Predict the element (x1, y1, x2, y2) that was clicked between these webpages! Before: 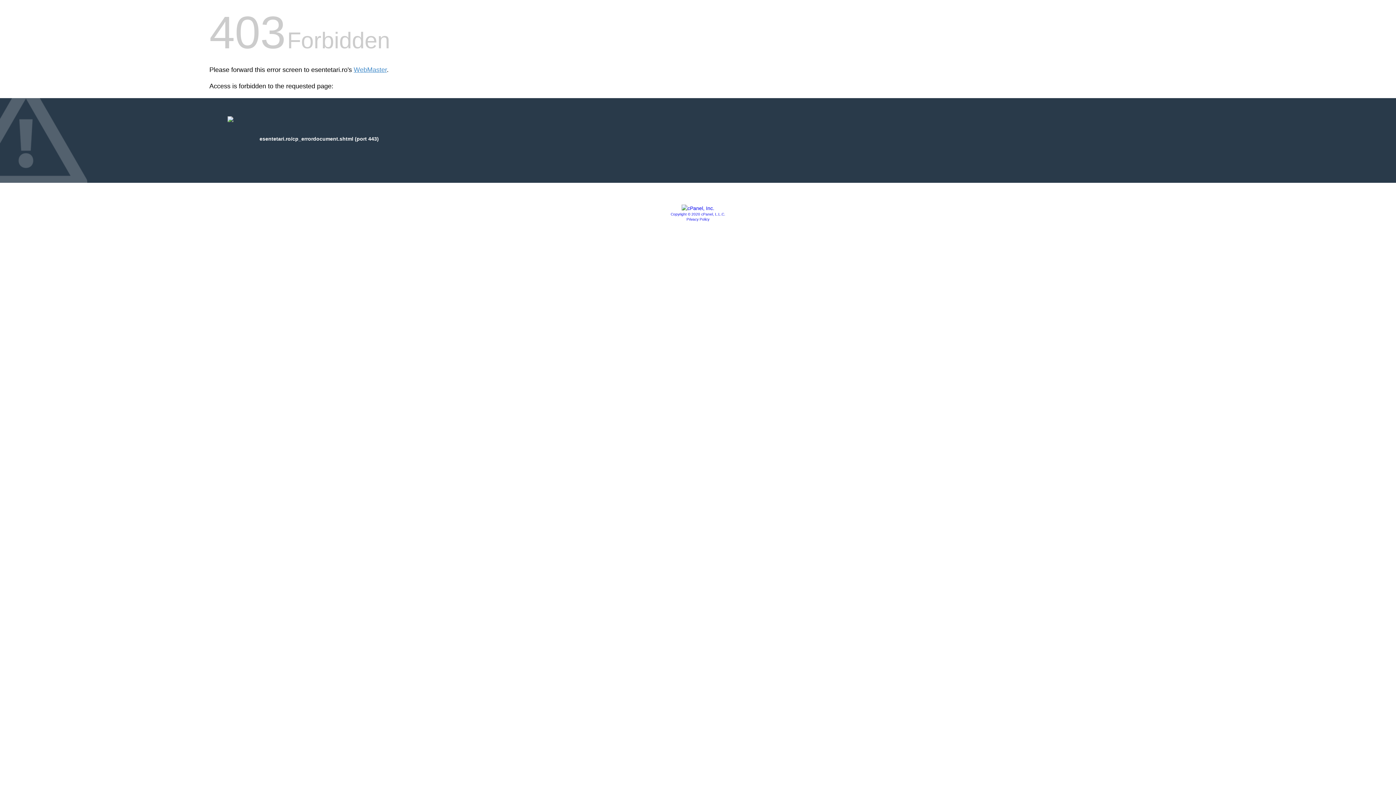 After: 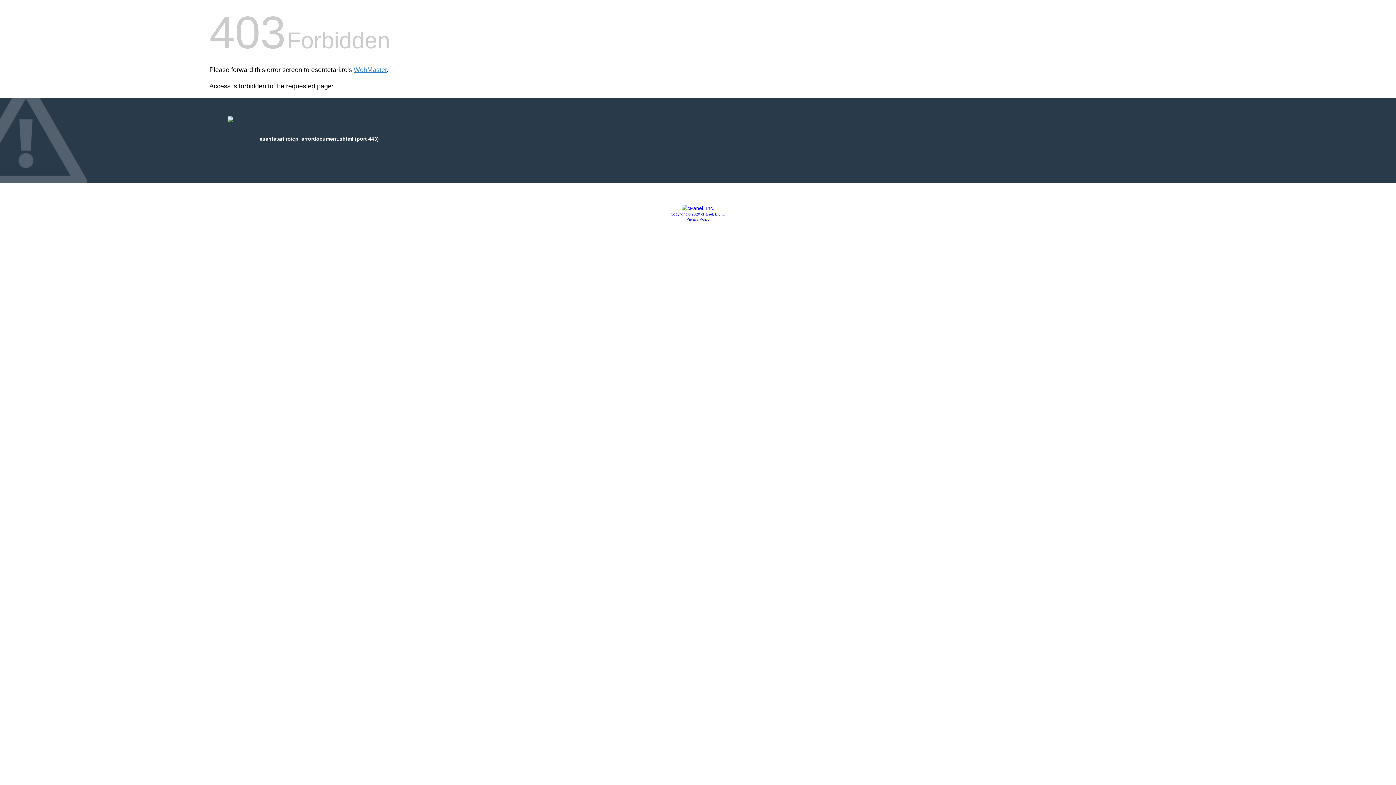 Action: bbox: (686, 217, 709, 221) label: Privacy Policy